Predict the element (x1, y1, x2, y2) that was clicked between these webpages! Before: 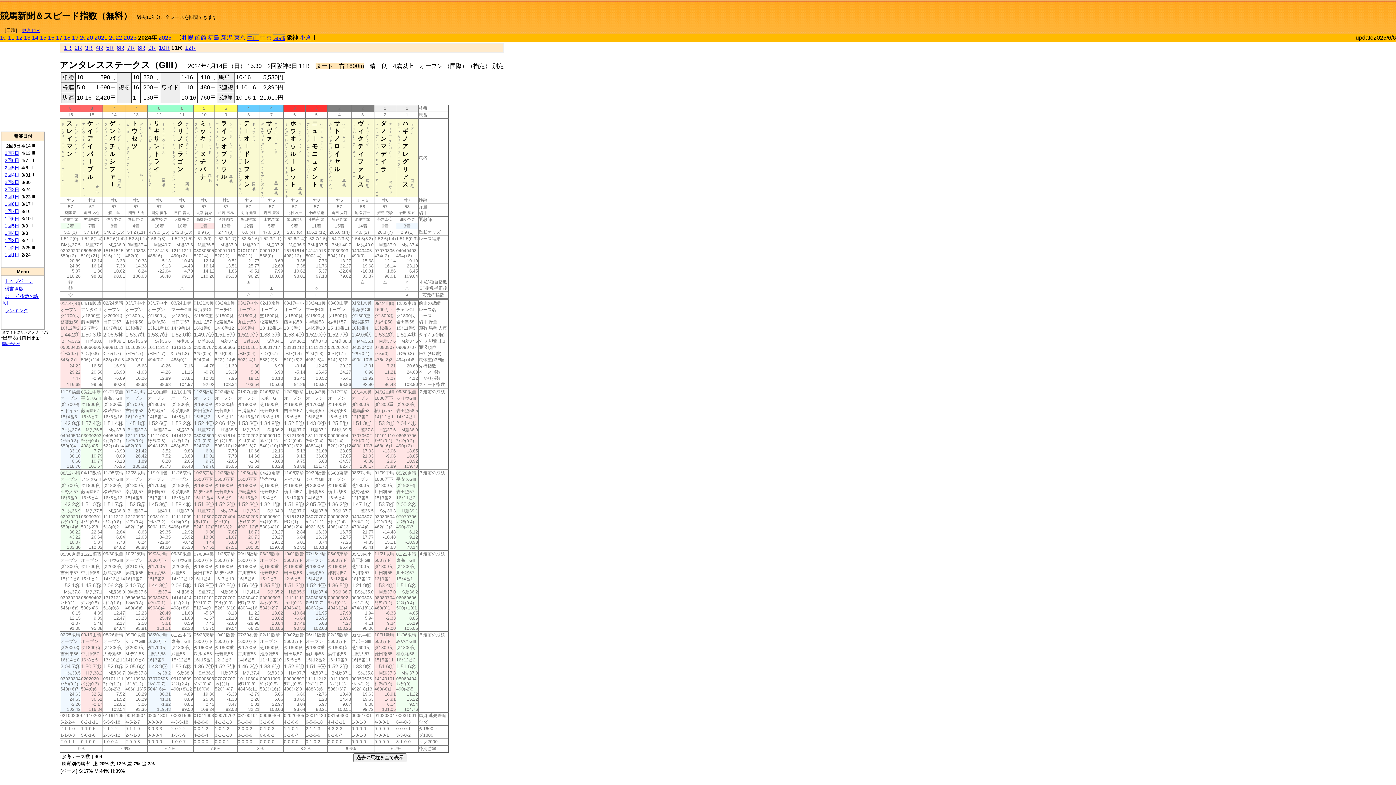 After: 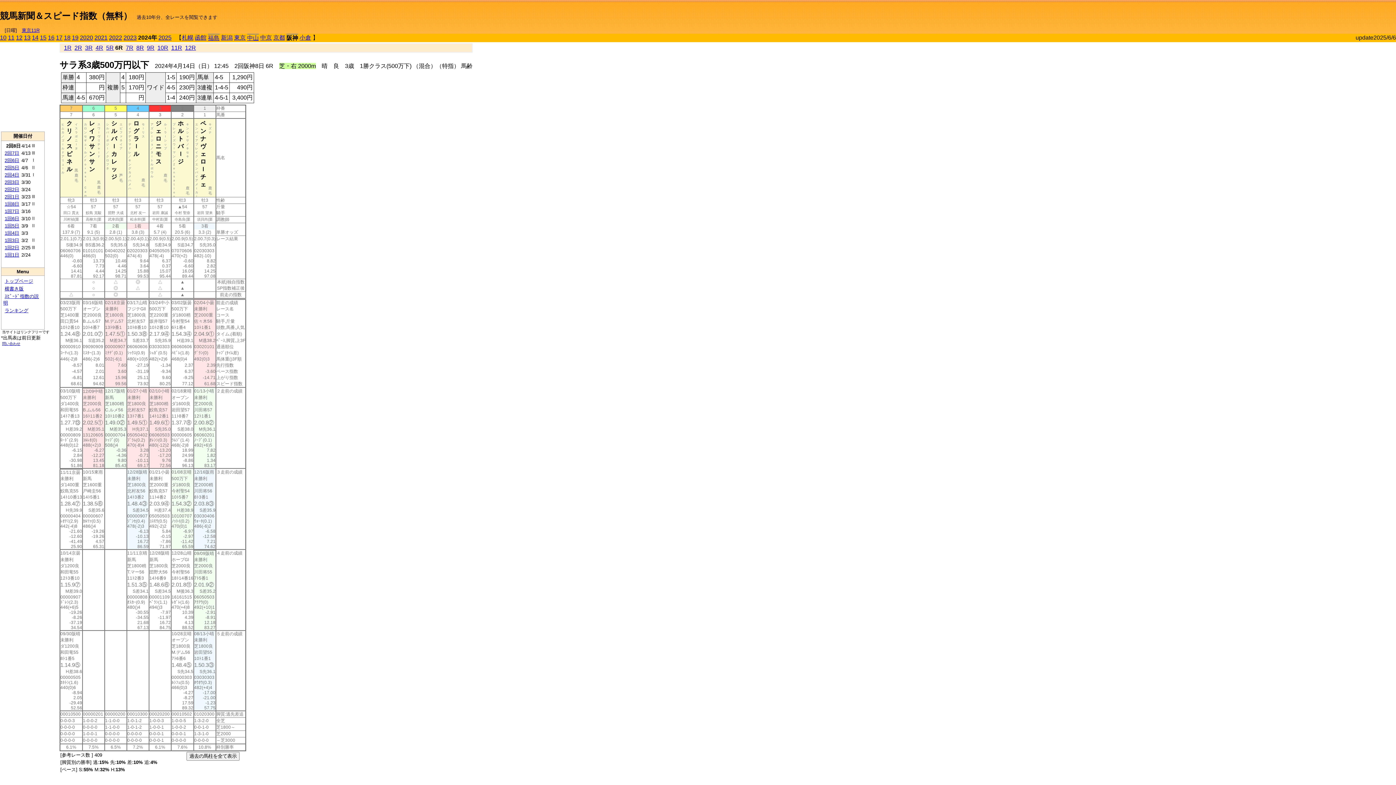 Action: bbox: (116, 44, 124, 50) label: 6R